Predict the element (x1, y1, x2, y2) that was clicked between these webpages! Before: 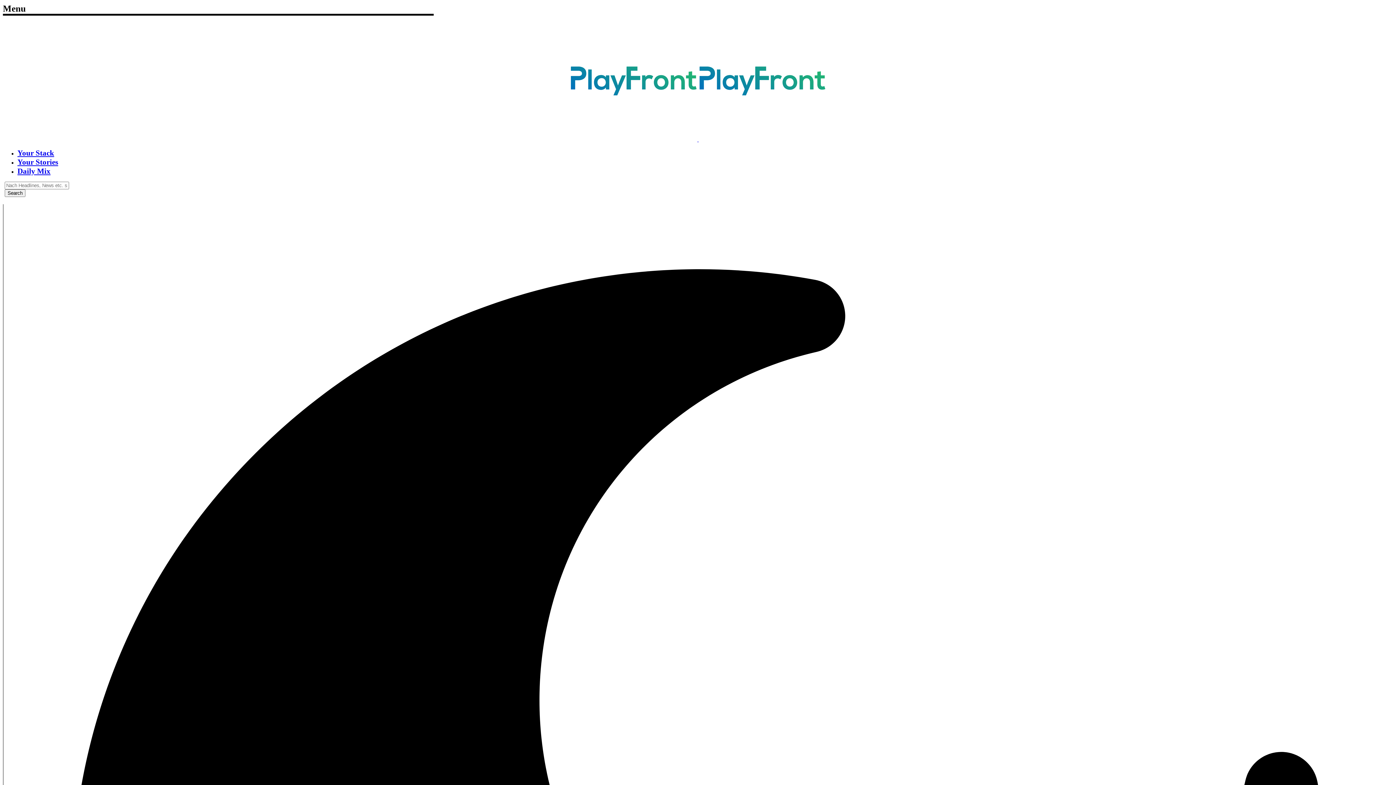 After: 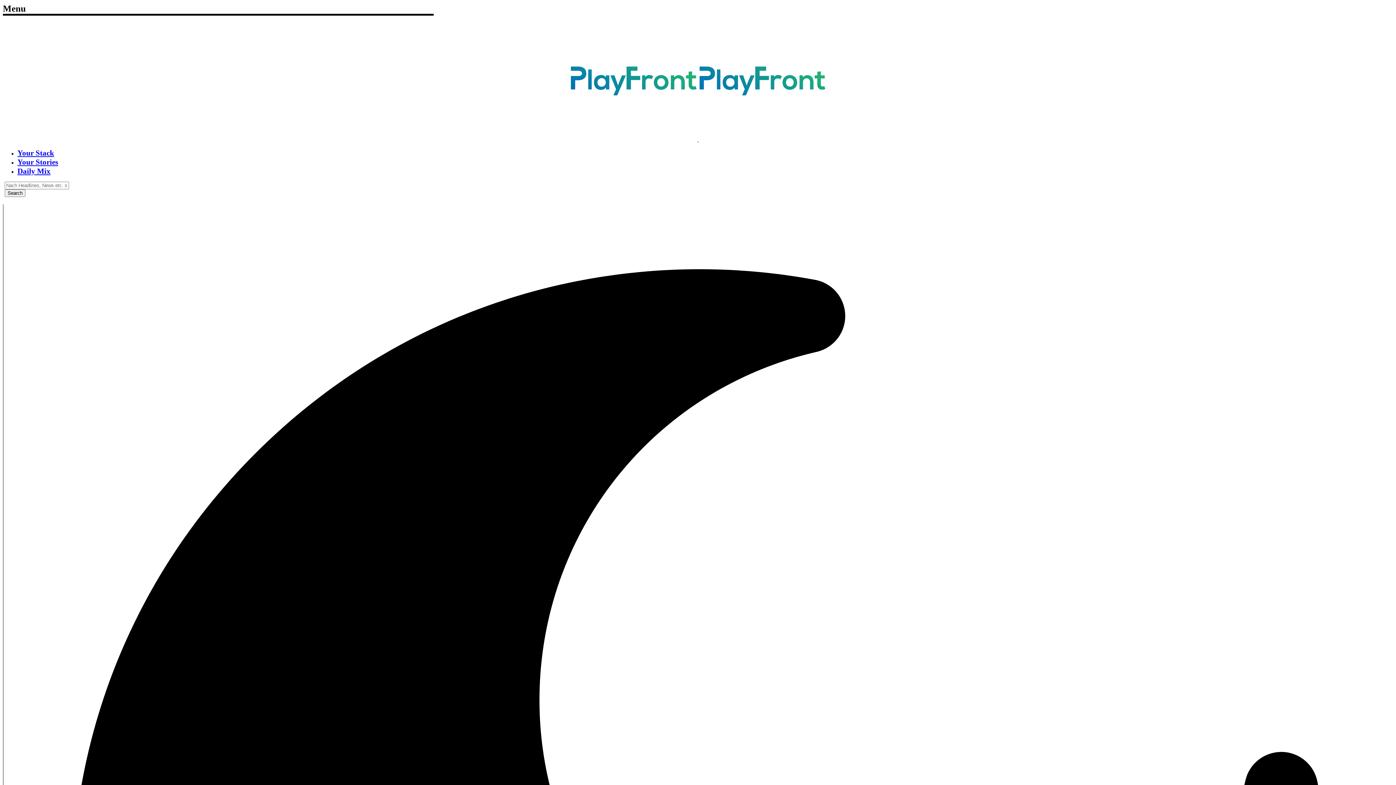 Action: label: Your Stories bbox: (17, 157, 58, 166)